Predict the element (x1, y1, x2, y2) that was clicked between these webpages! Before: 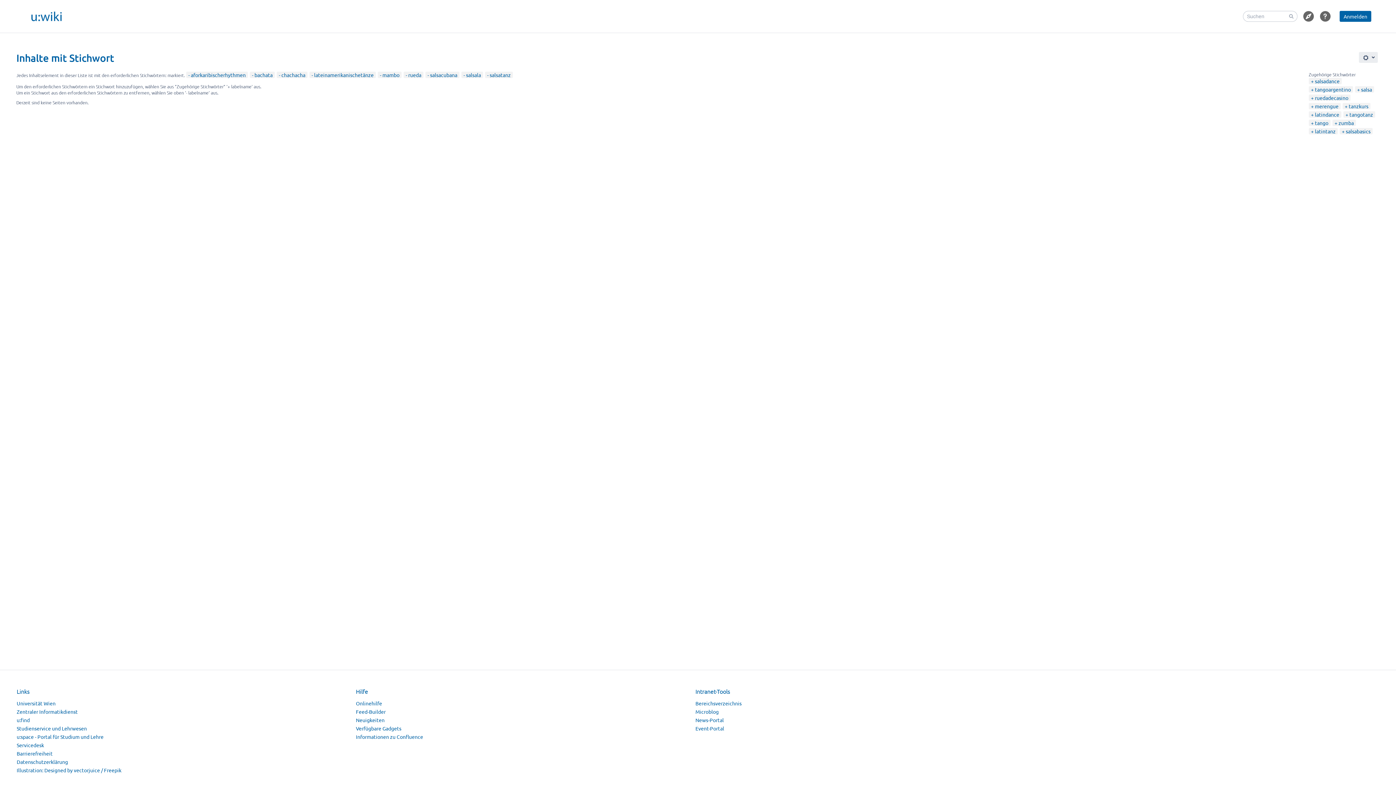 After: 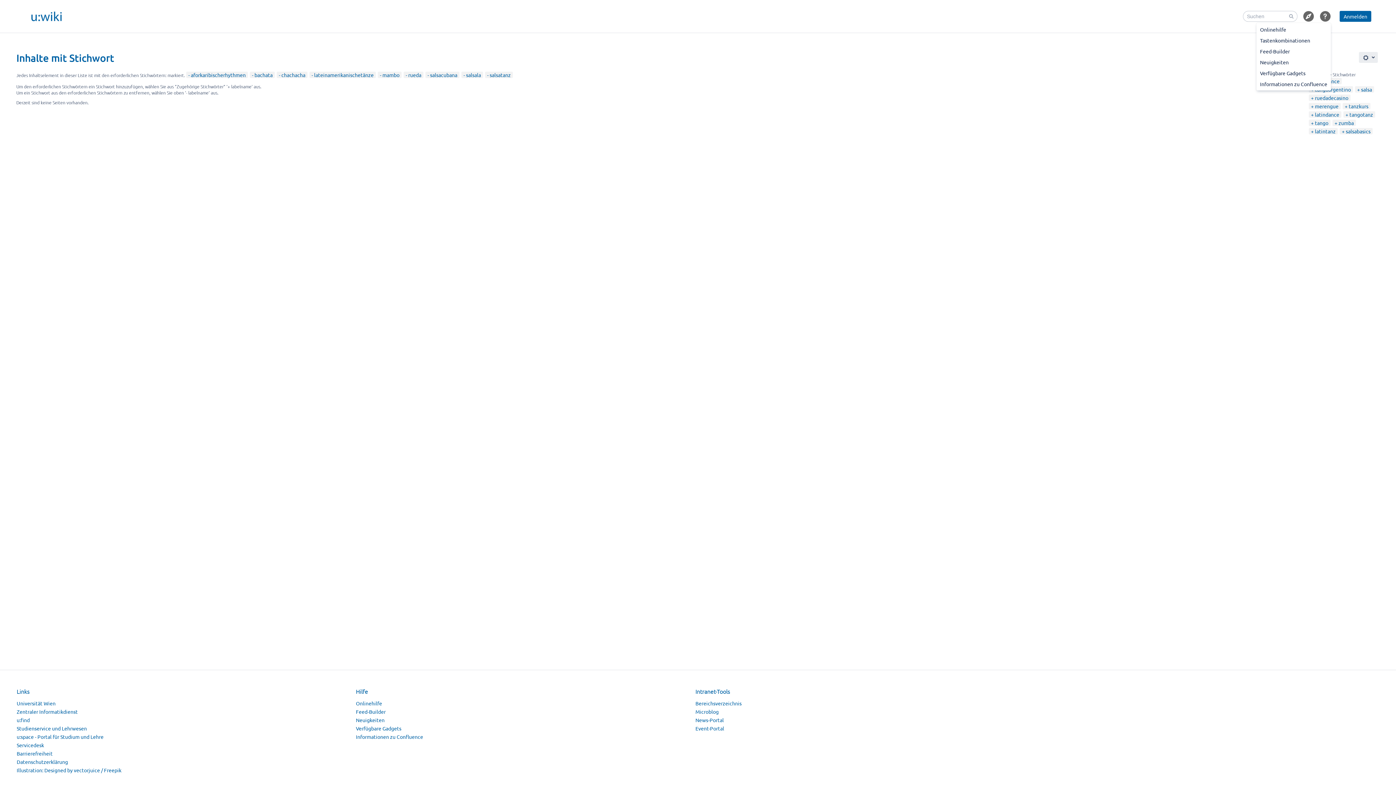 Action: bbox: (1320, 10, 1331, 21) label: Hilfe